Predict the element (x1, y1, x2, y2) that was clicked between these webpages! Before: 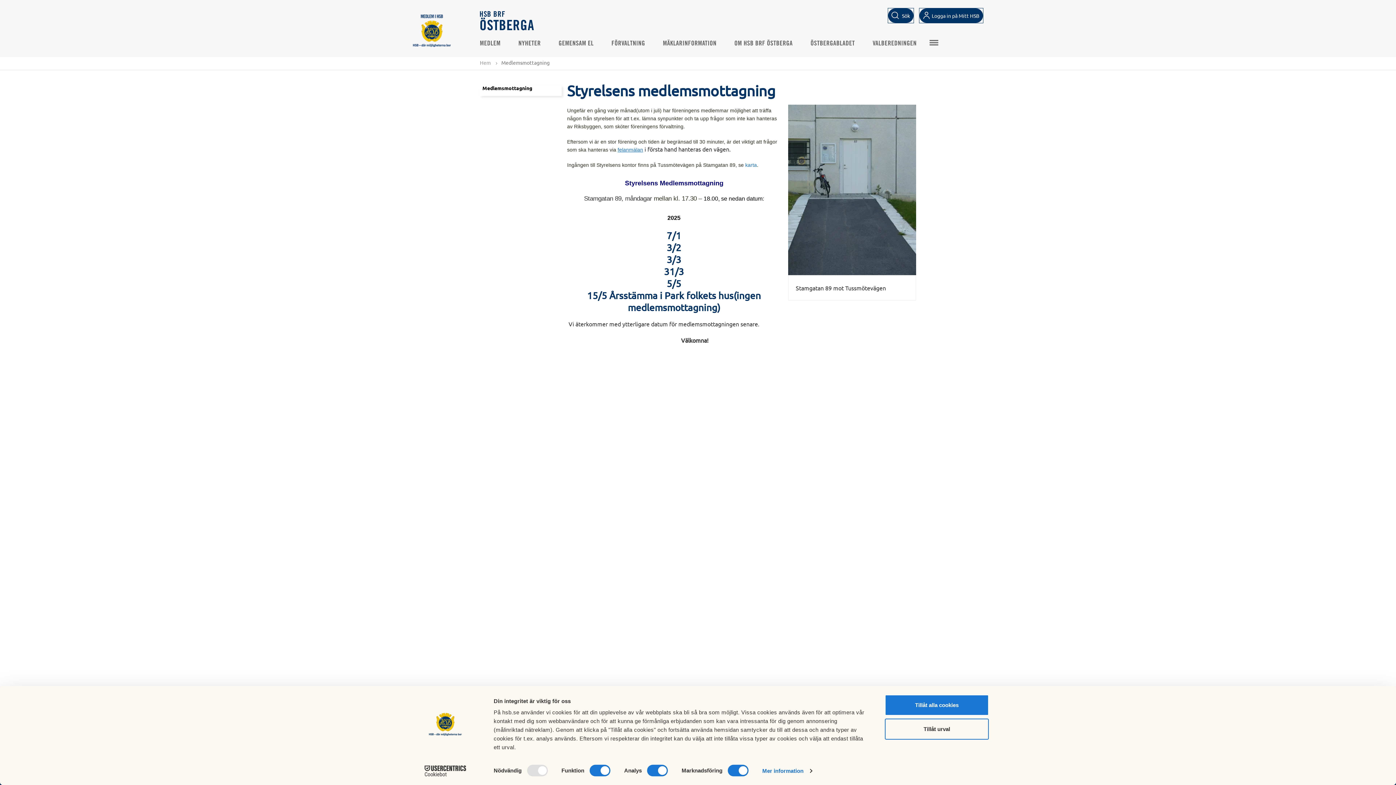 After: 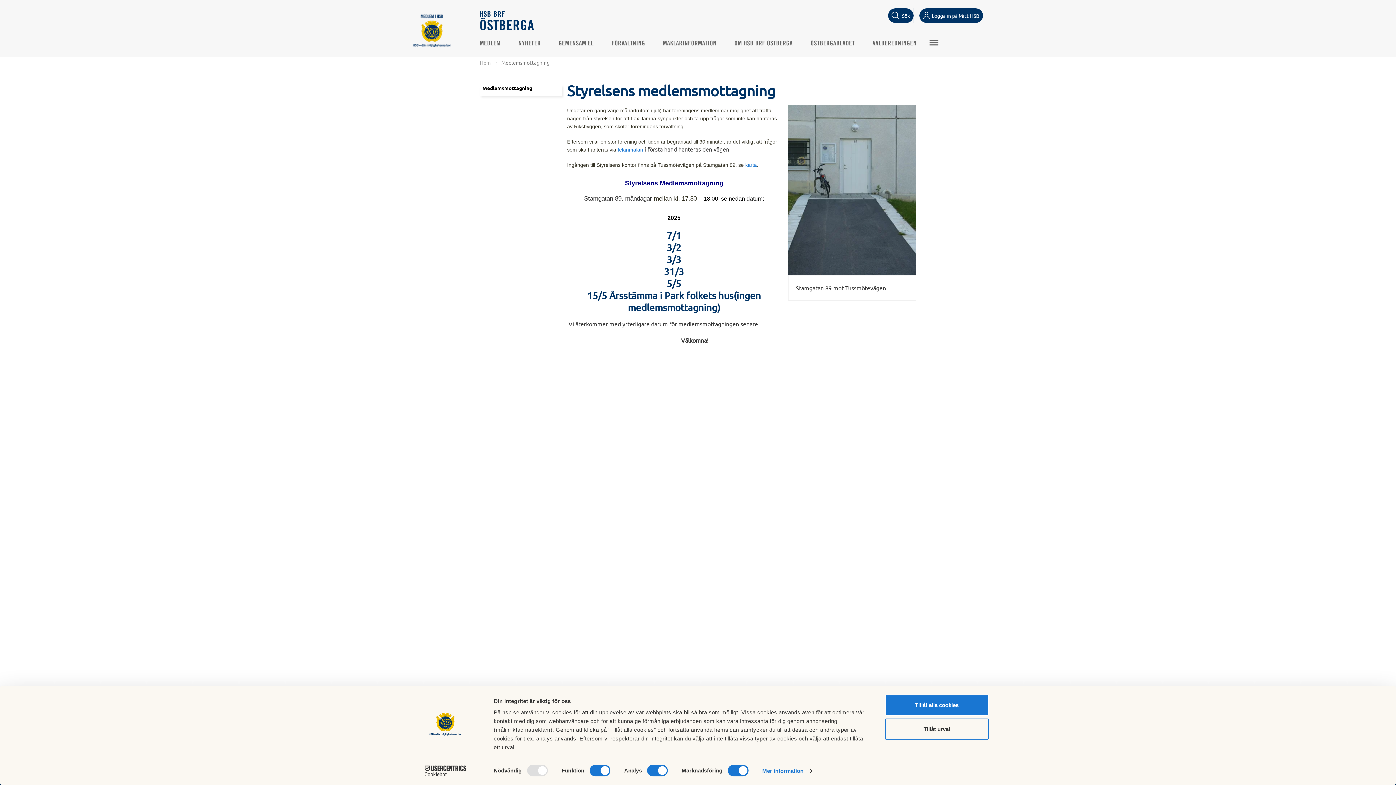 Action: bbox: (482, 85, 551, 91) label: Medlemsmottagning